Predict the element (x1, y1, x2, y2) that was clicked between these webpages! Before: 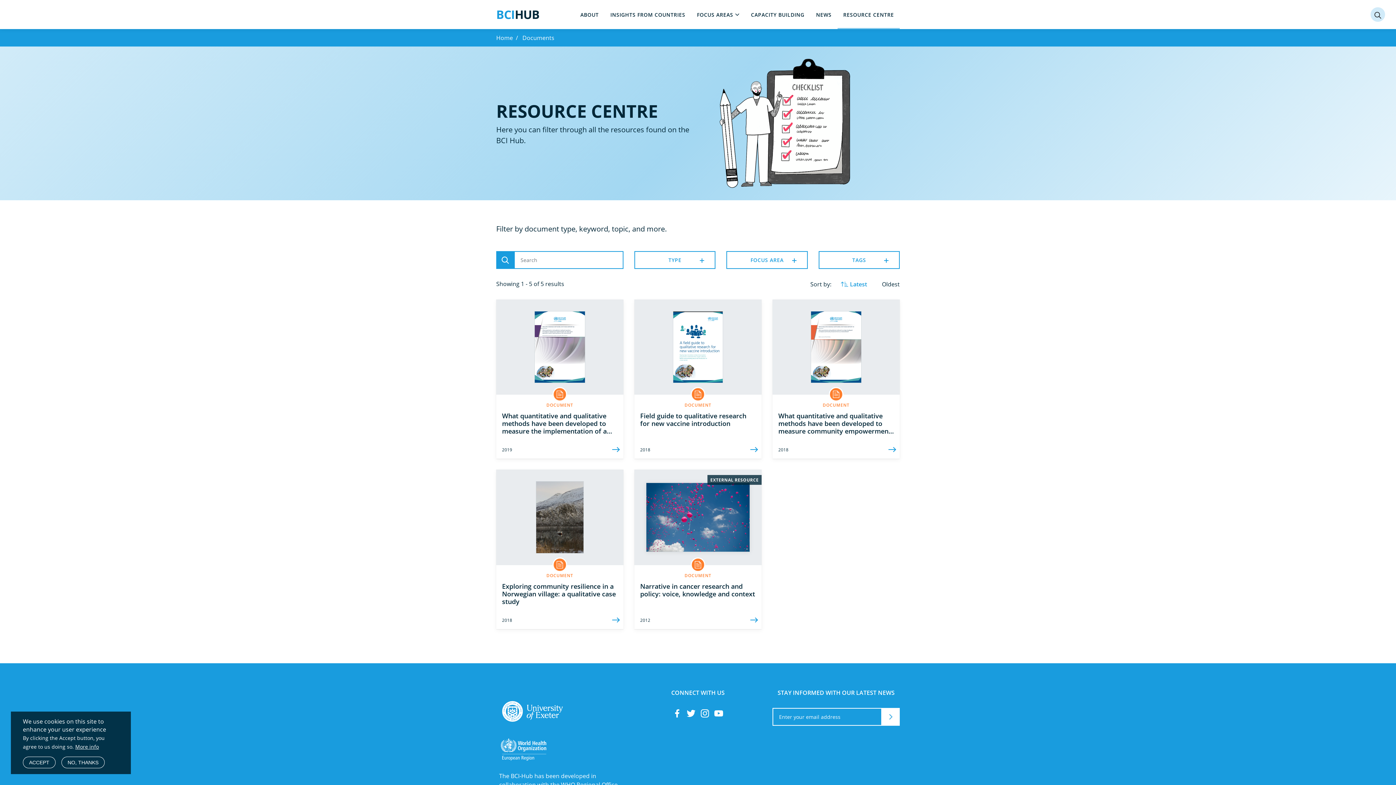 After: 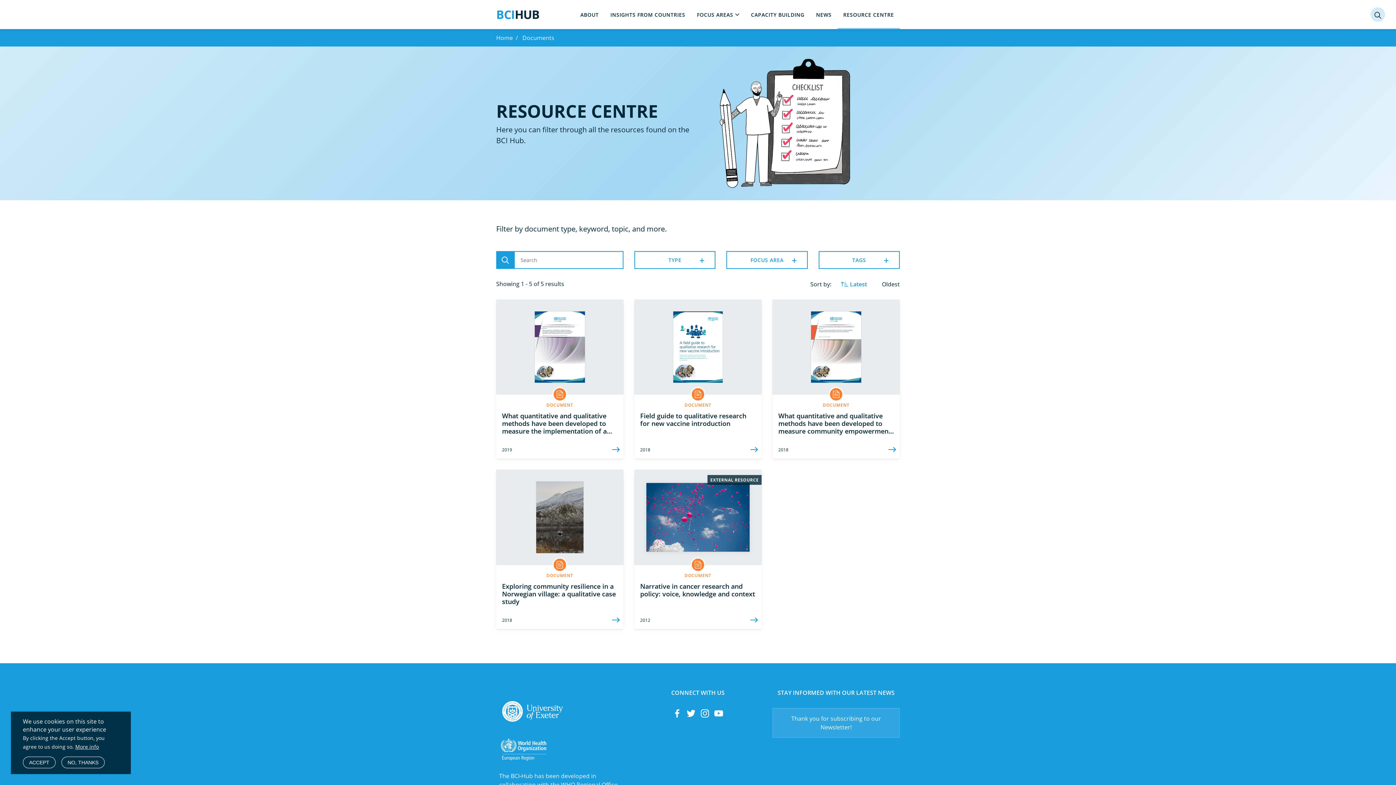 Action: bbox: (882, 708, 900, 726)